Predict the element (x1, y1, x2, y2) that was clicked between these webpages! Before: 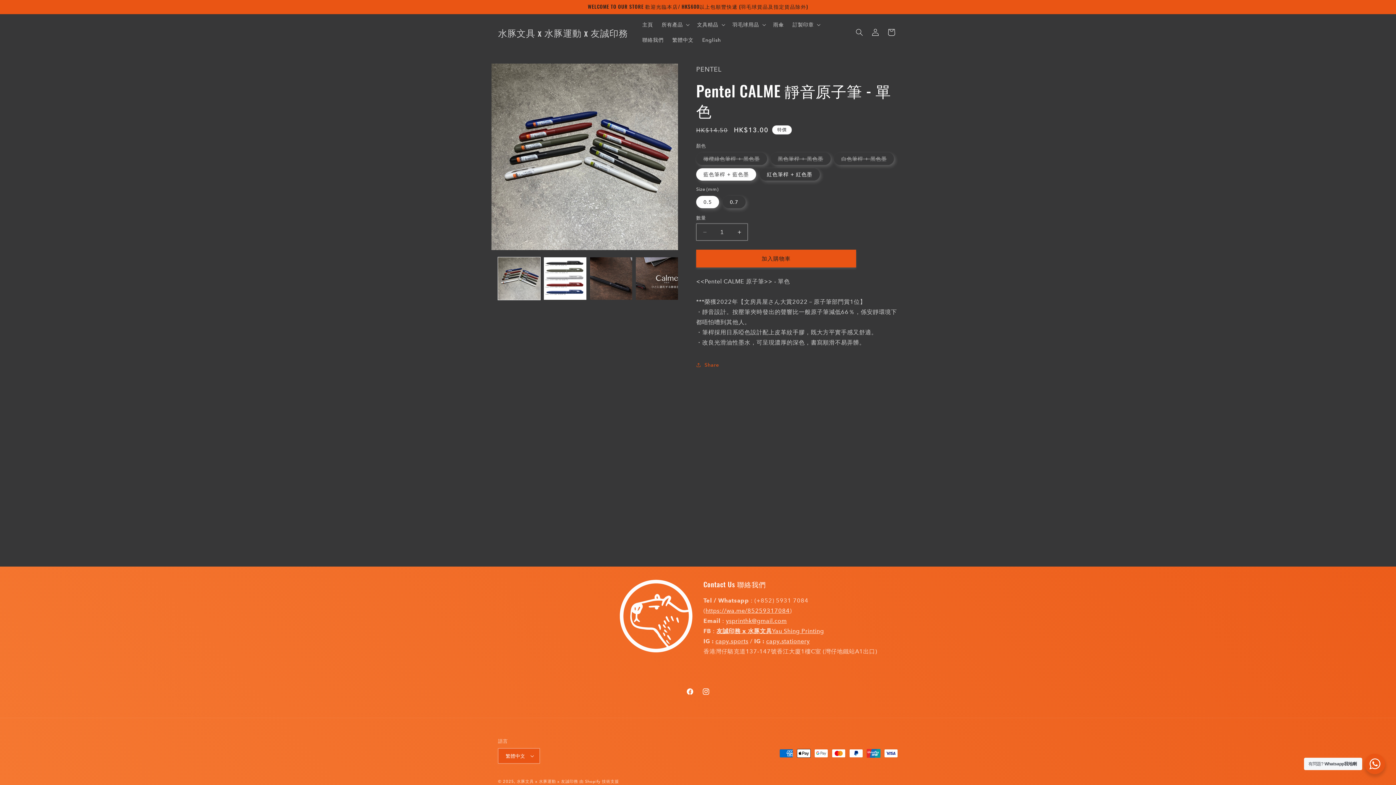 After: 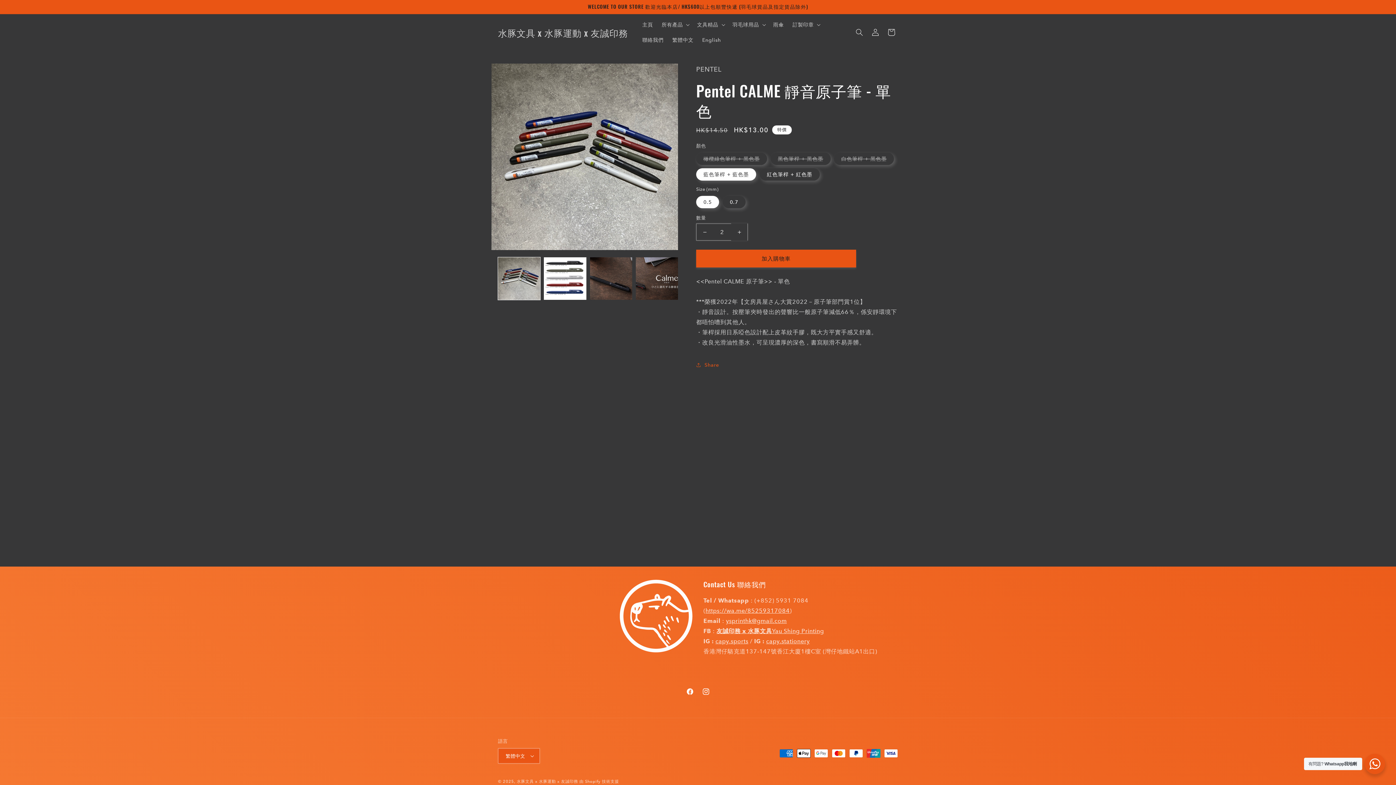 Action: bbox: (731, 223, 747, 240) label: Pentel CALME 靜音原子筆 - 單色 數量增加